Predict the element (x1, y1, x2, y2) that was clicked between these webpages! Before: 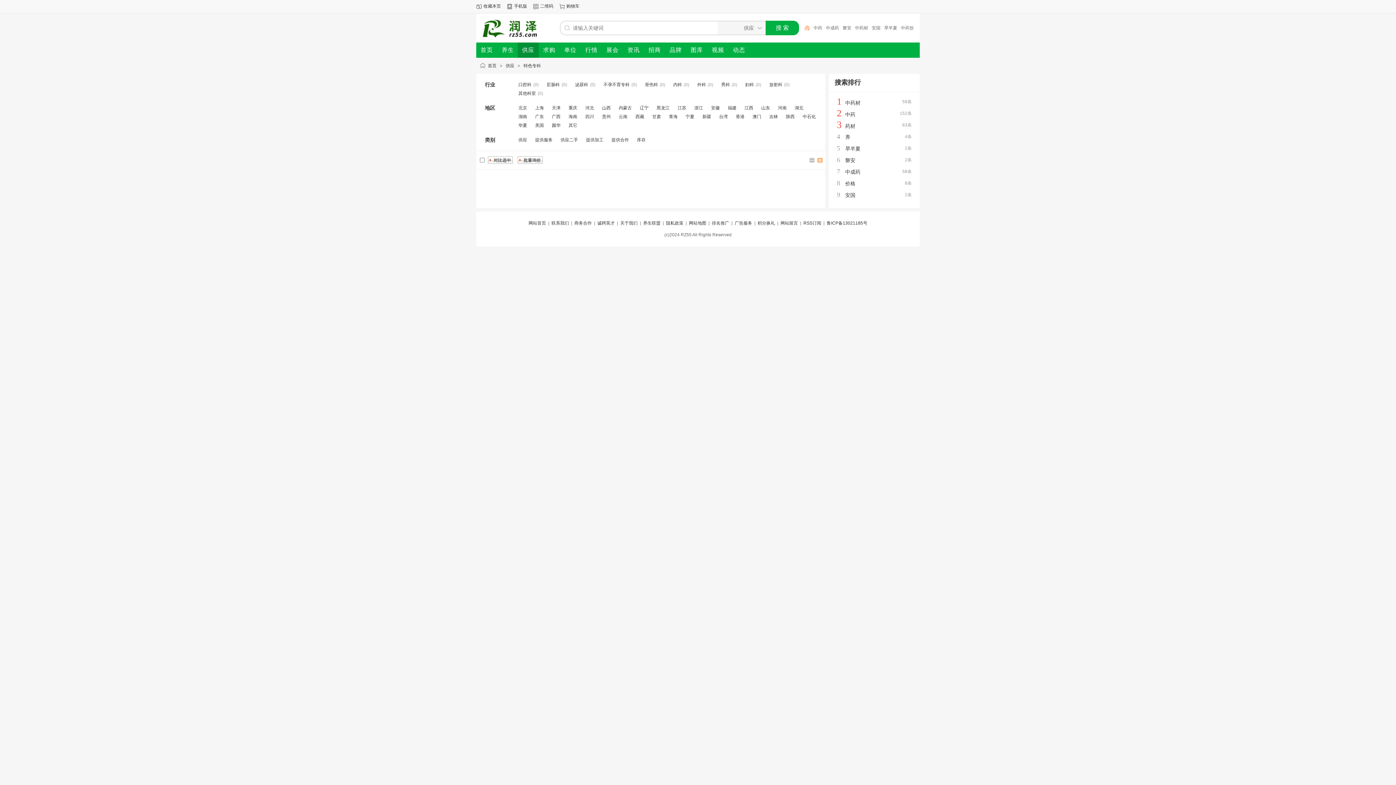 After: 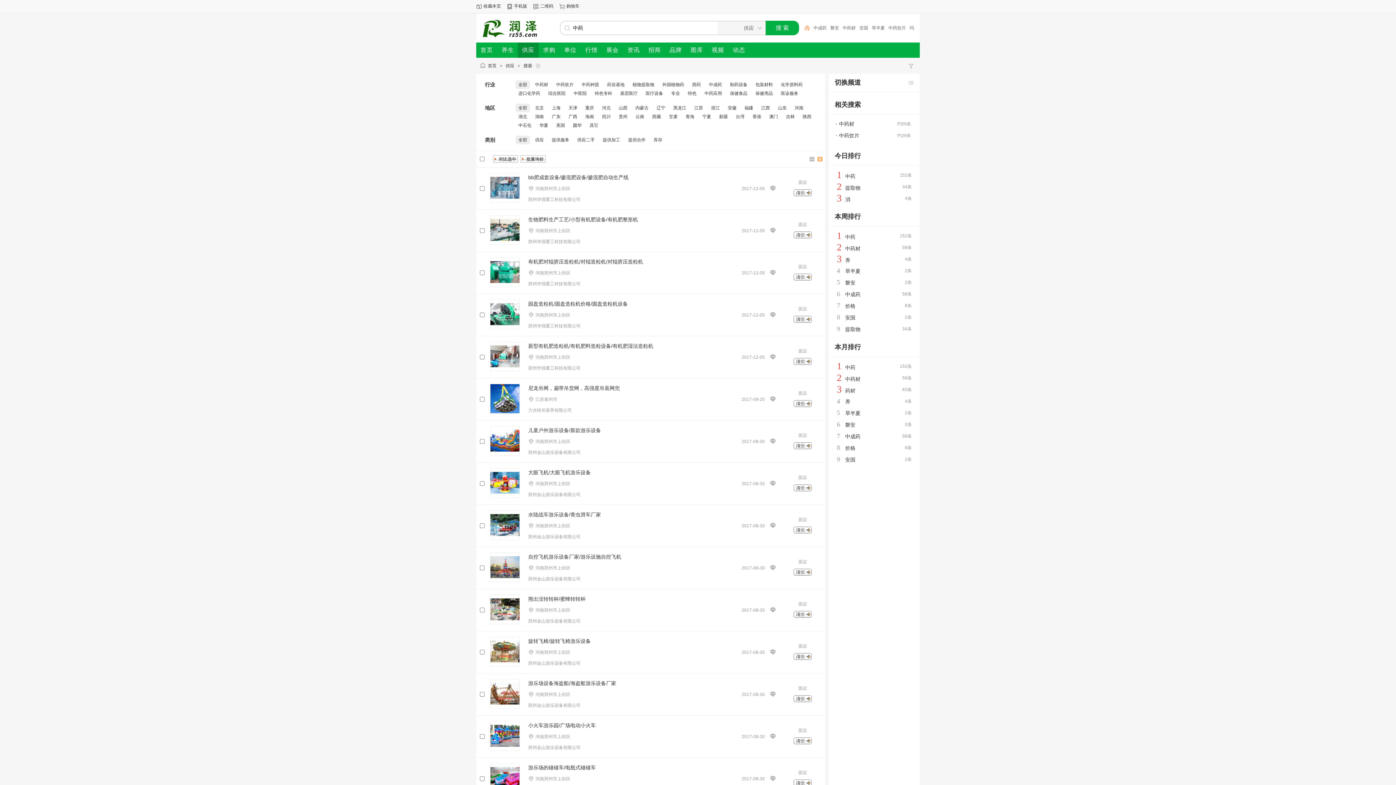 Action: label: 中药 bbox: (845, 111, 855, 117)